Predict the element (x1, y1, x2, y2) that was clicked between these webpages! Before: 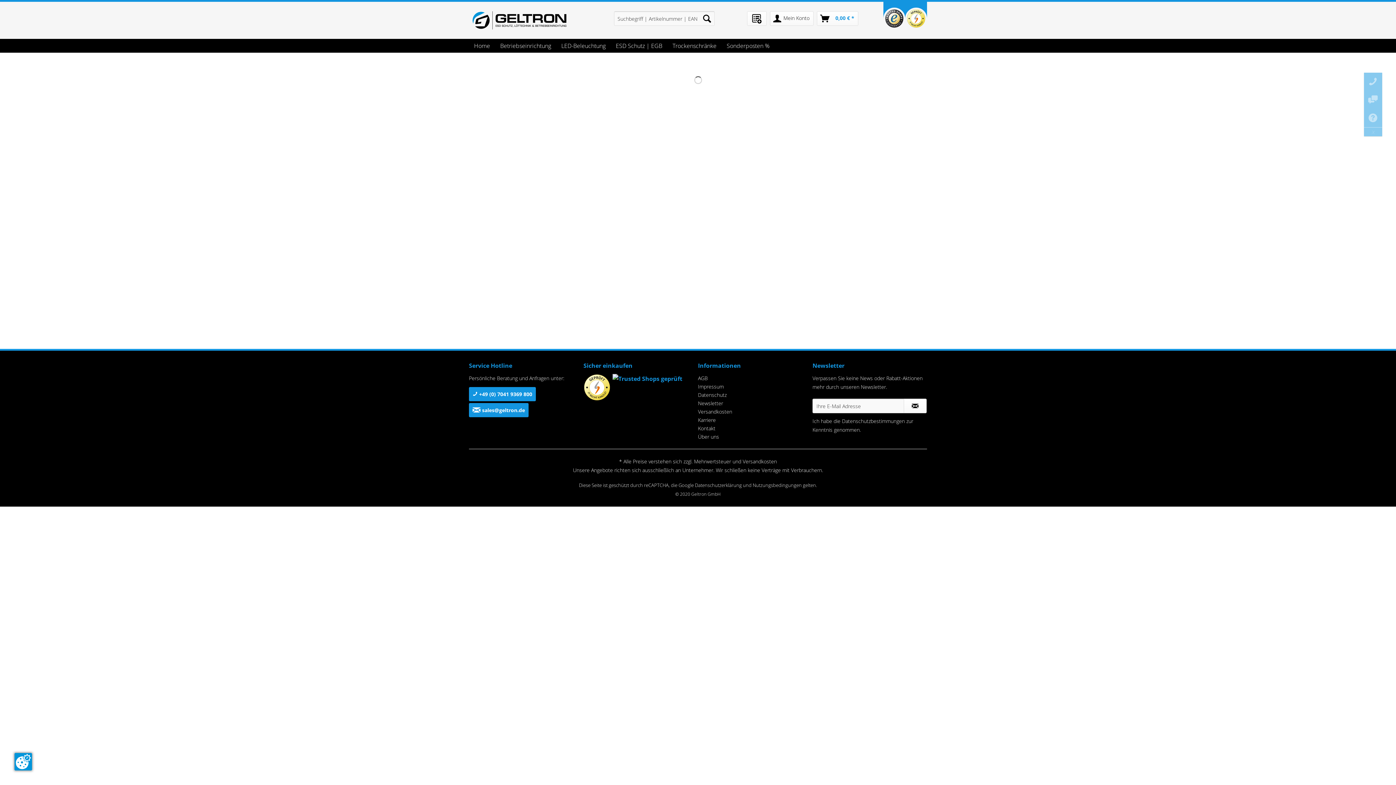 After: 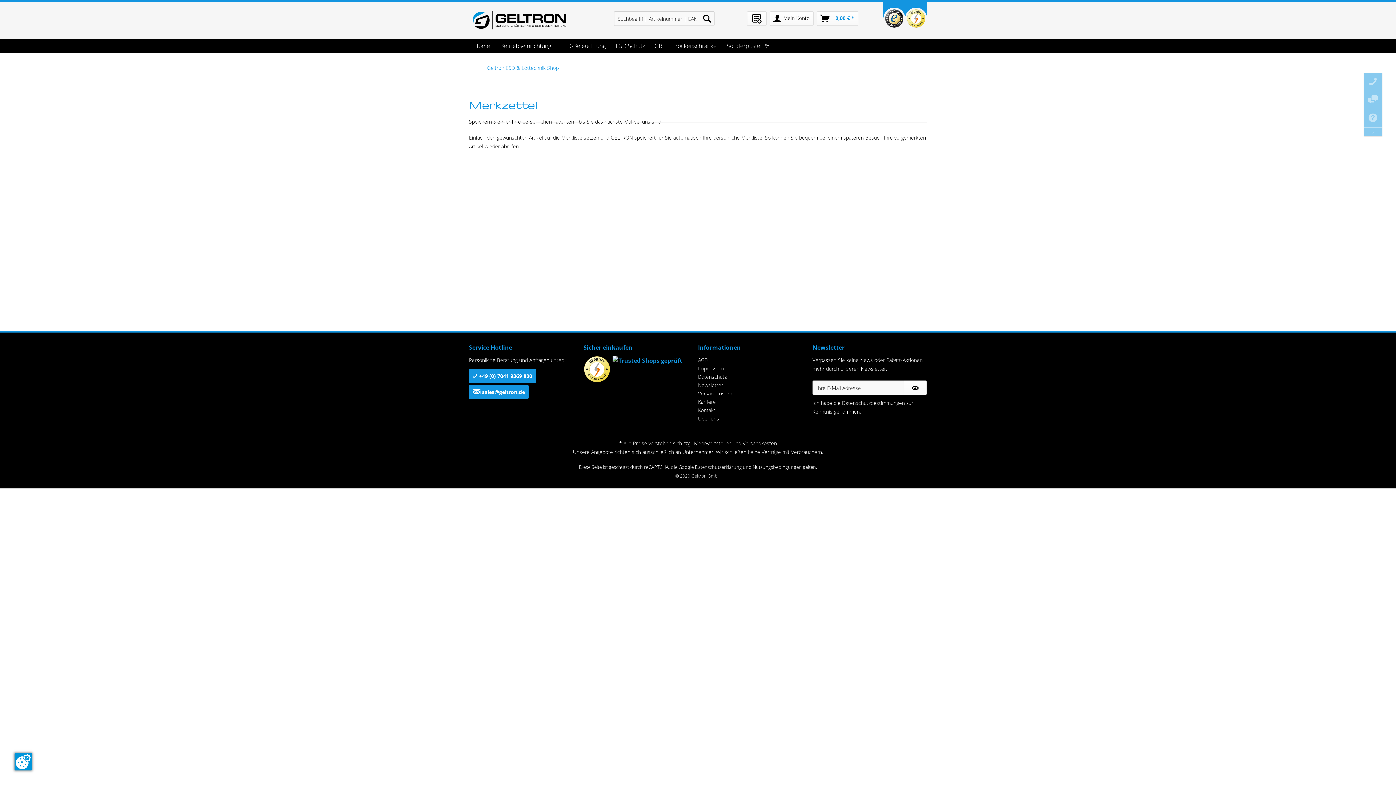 Action: bbox: (747, 11, 766, 25)